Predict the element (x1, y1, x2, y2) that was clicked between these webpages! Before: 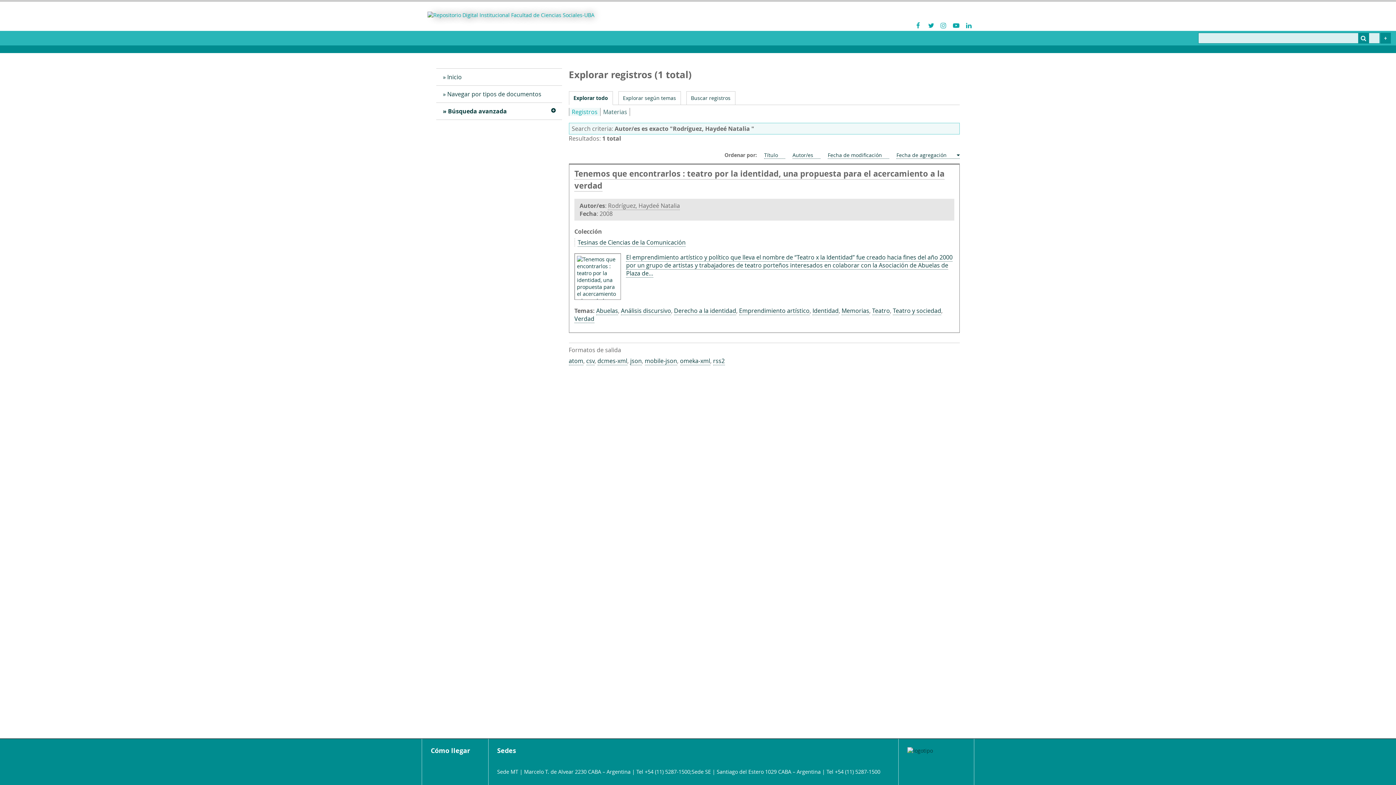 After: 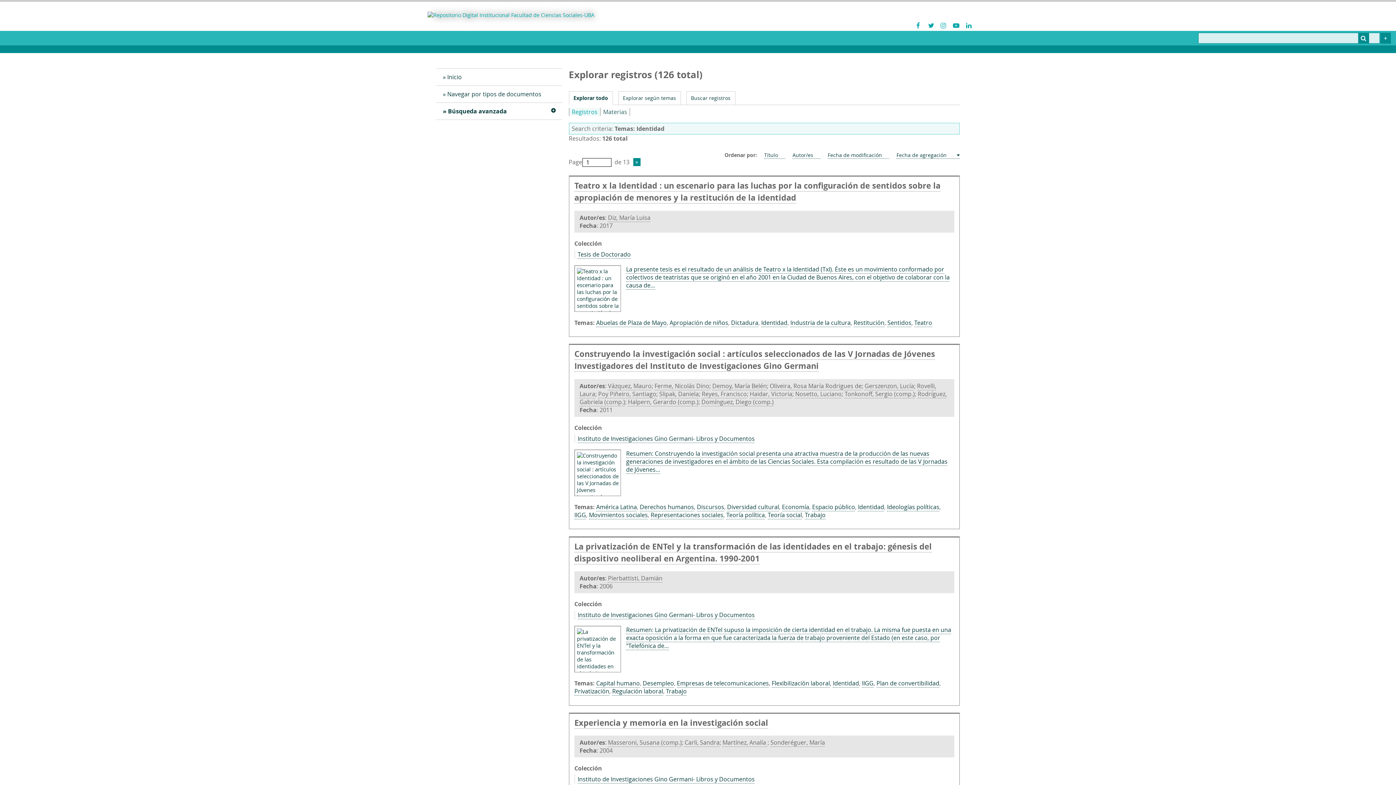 Action: bbox: (812, 306, 838, 315) label: Identidad